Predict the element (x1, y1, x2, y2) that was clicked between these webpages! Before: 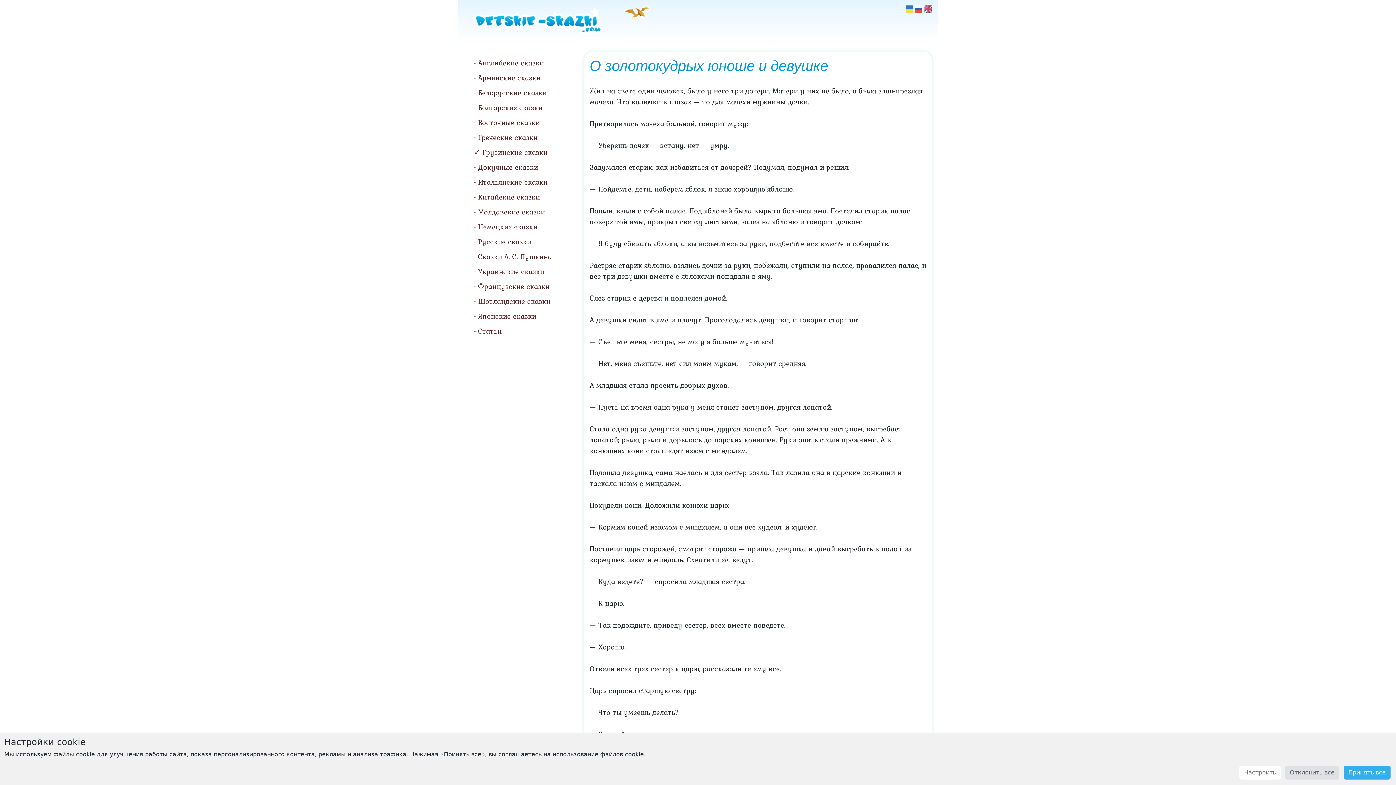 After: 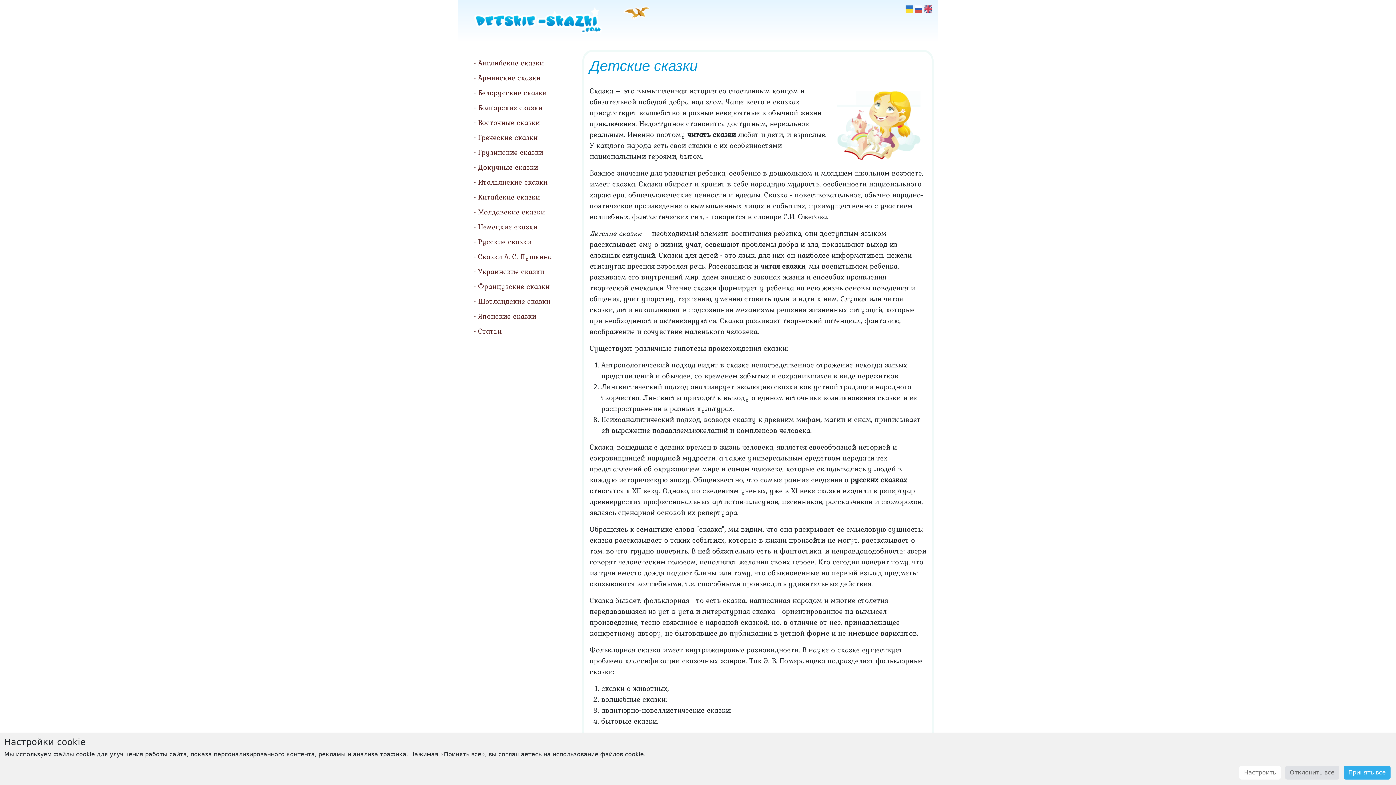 Action: bbox: (474, 15, 602, 24)